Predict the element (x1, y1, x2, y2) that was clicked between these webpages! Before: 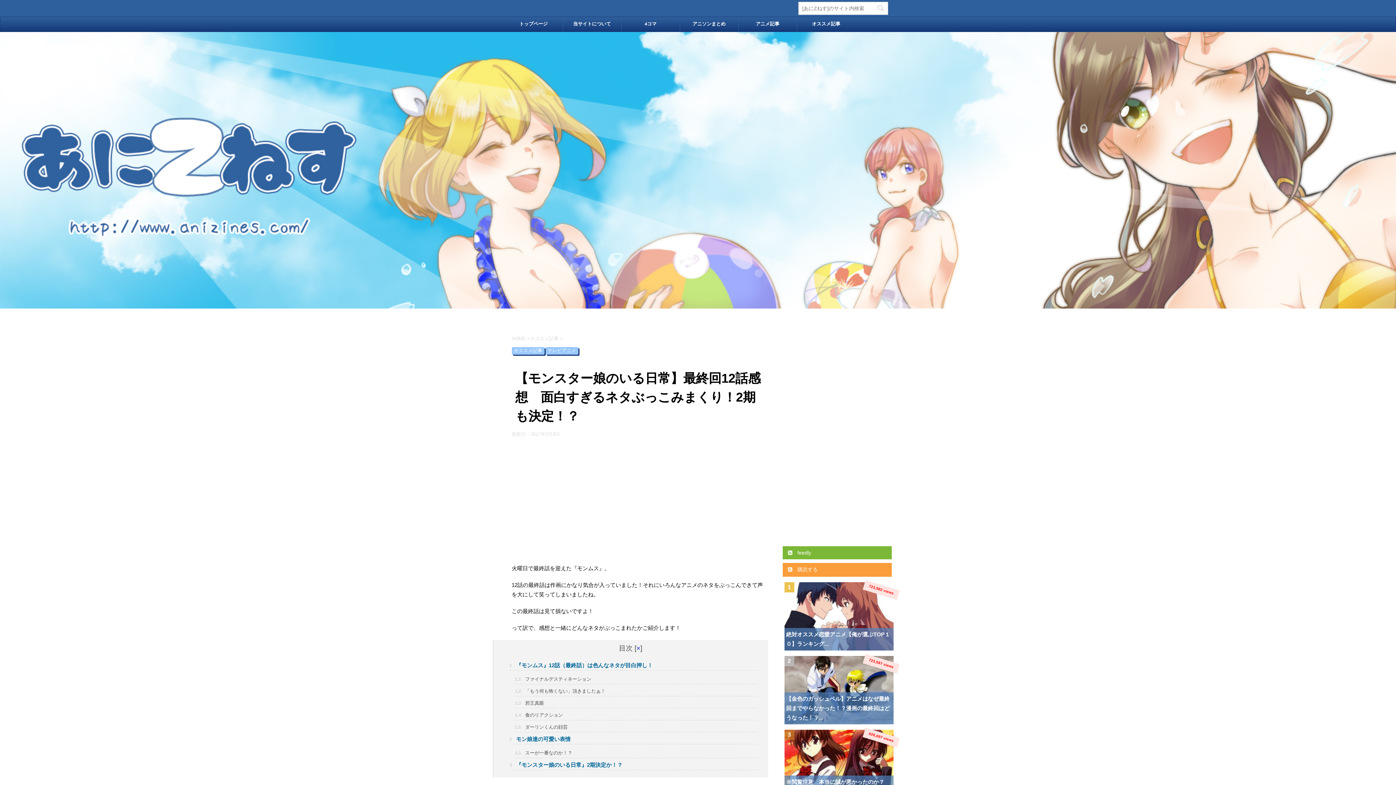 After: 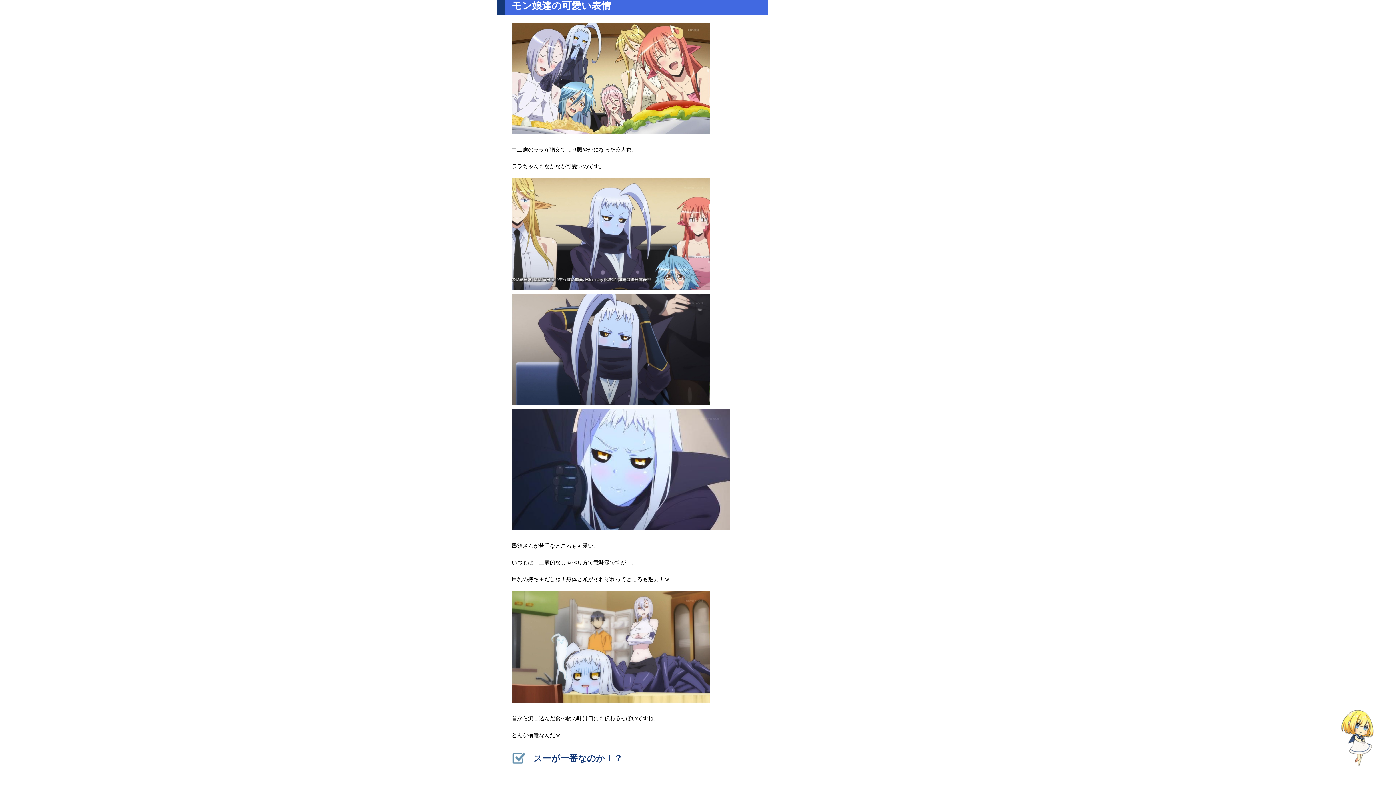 Action: label: モン娘達の可愛い表情 bbox: (509, 734, 757, 744)